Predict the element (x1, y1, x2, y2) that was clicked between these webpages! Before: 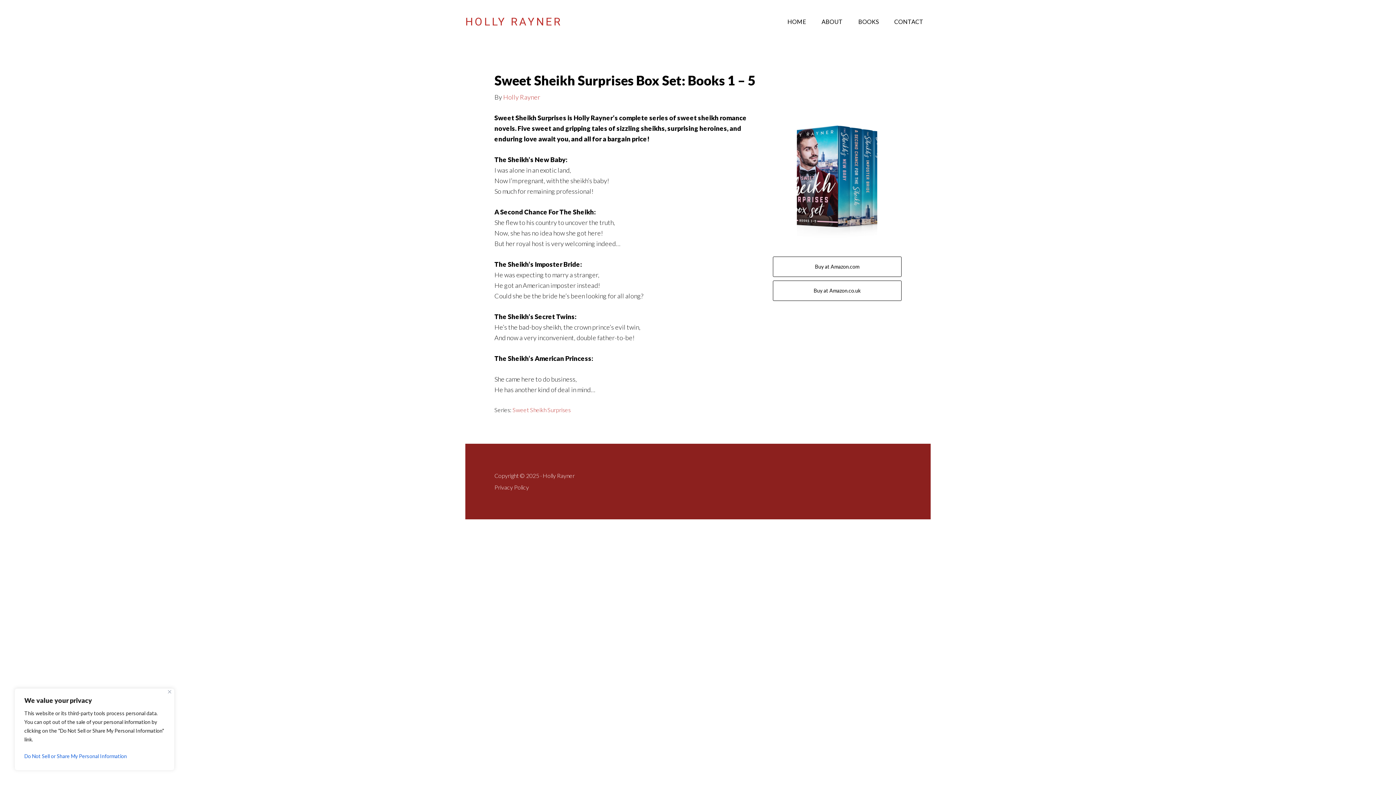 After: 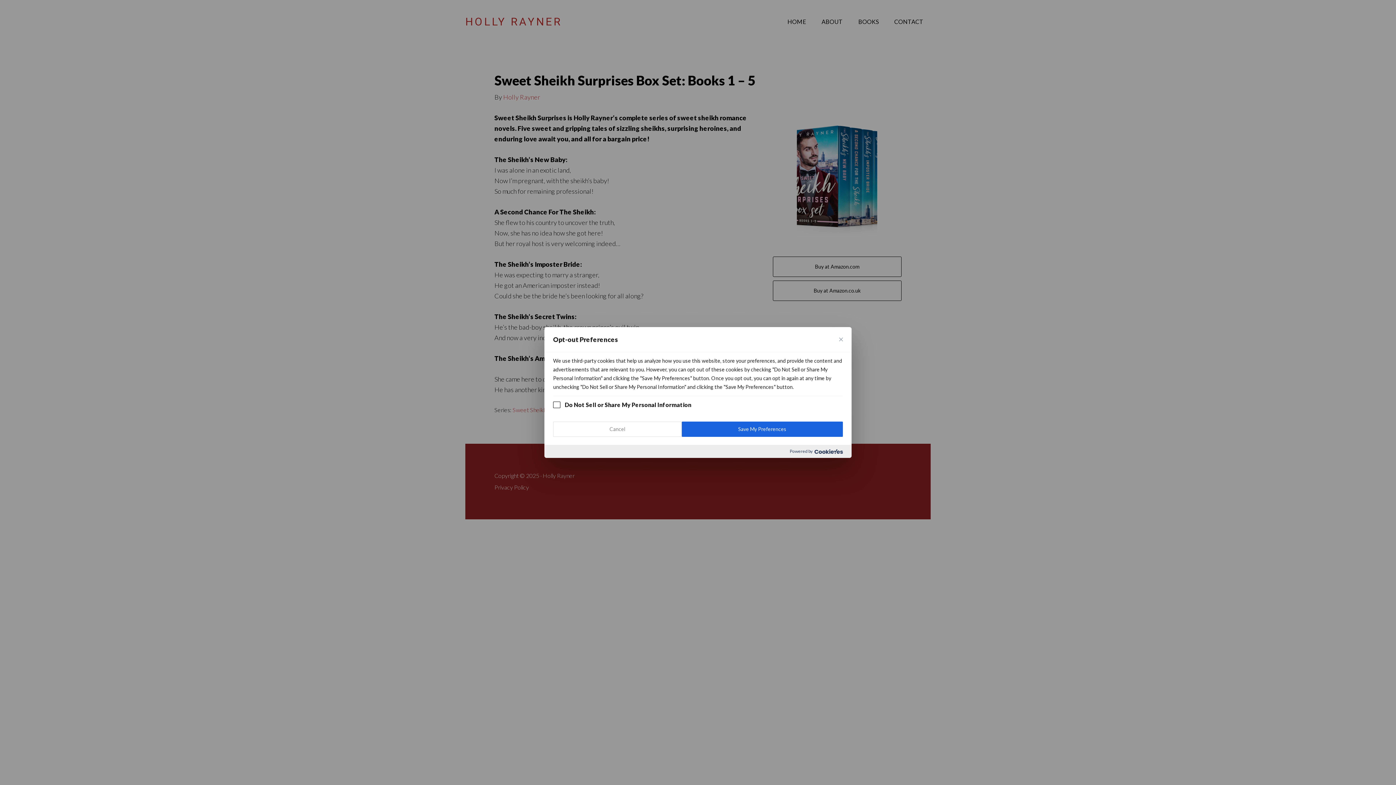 Action: label: Do Not Sell or Share My Personal Information bbox: (24, 750, 164, 763)